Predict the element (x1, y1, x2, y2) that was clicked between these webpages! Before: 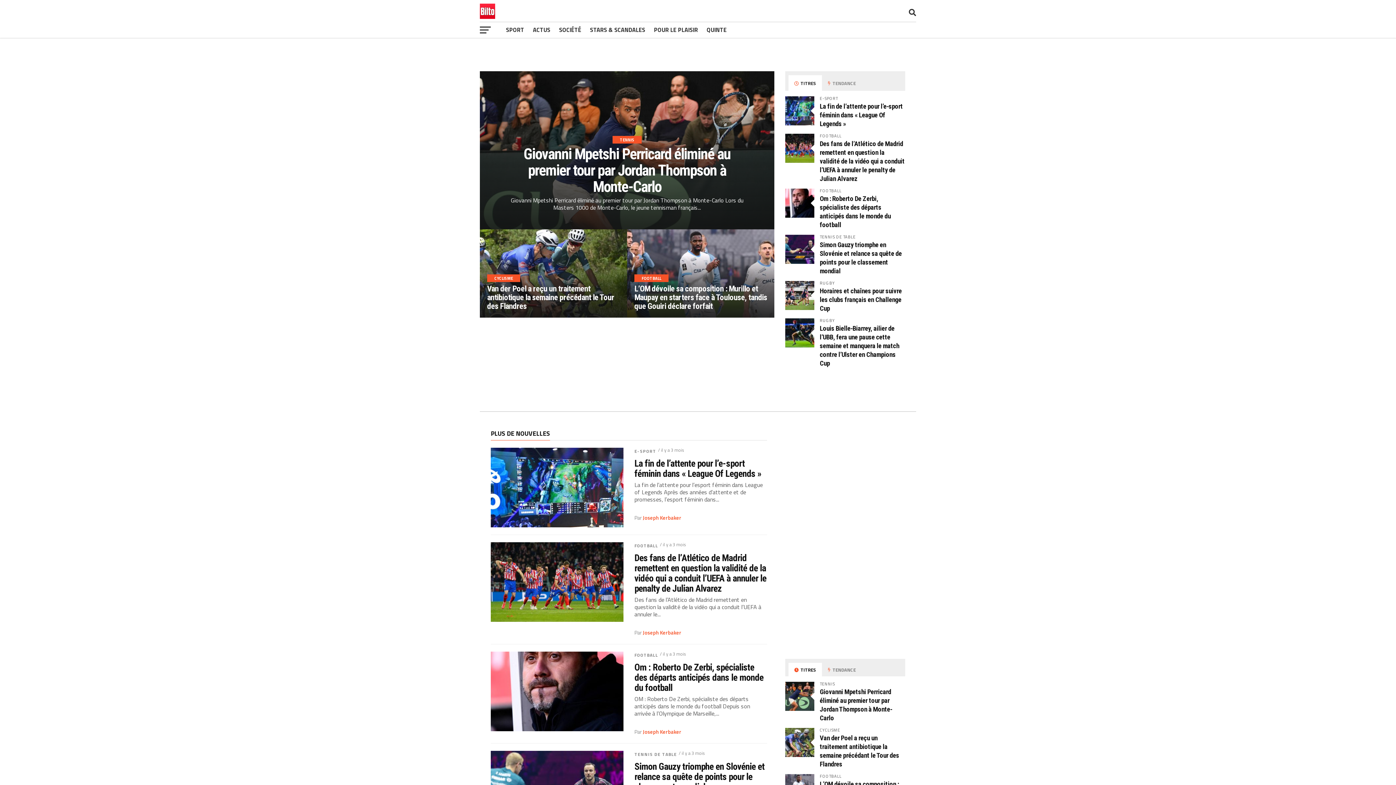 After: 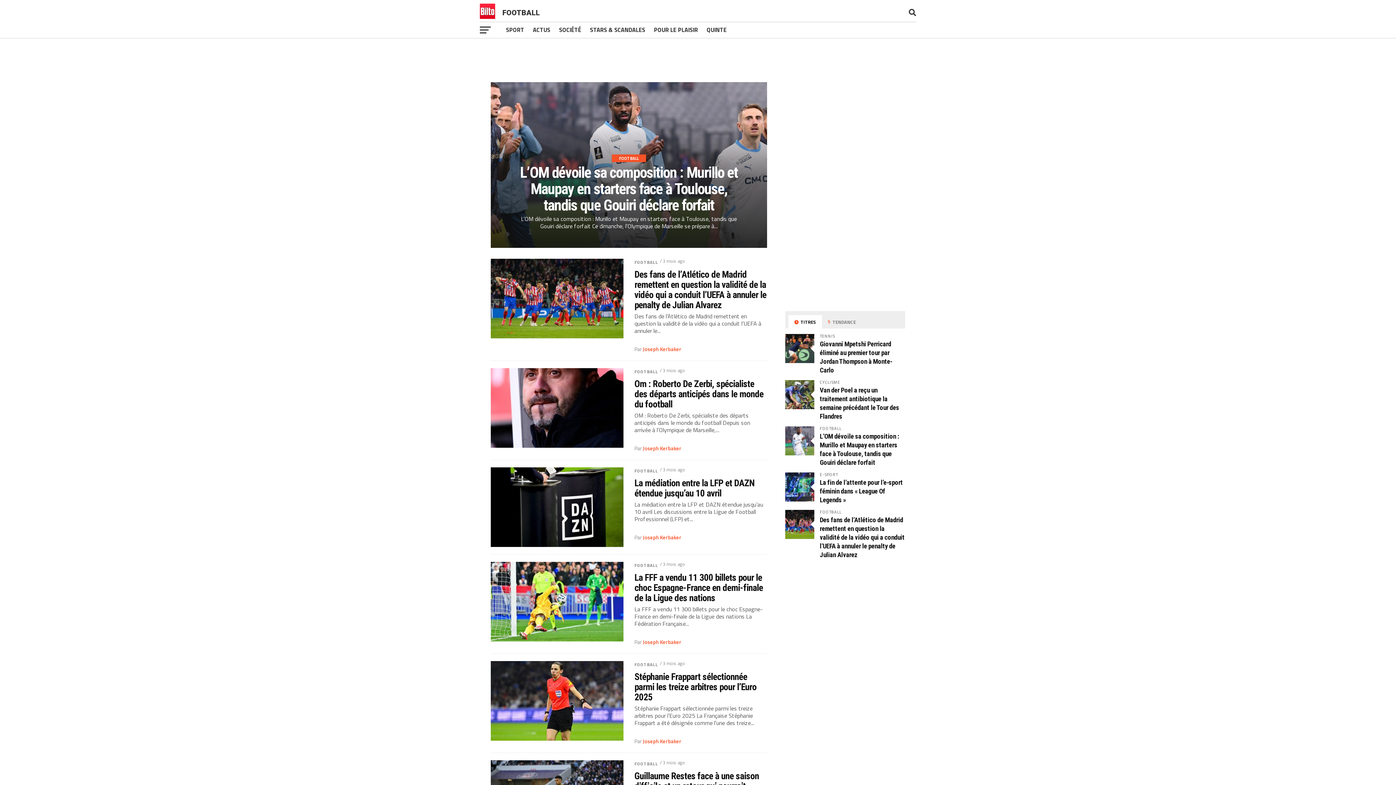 Action: label: FOOTBALL bbox: (634, 651, 658, 658)